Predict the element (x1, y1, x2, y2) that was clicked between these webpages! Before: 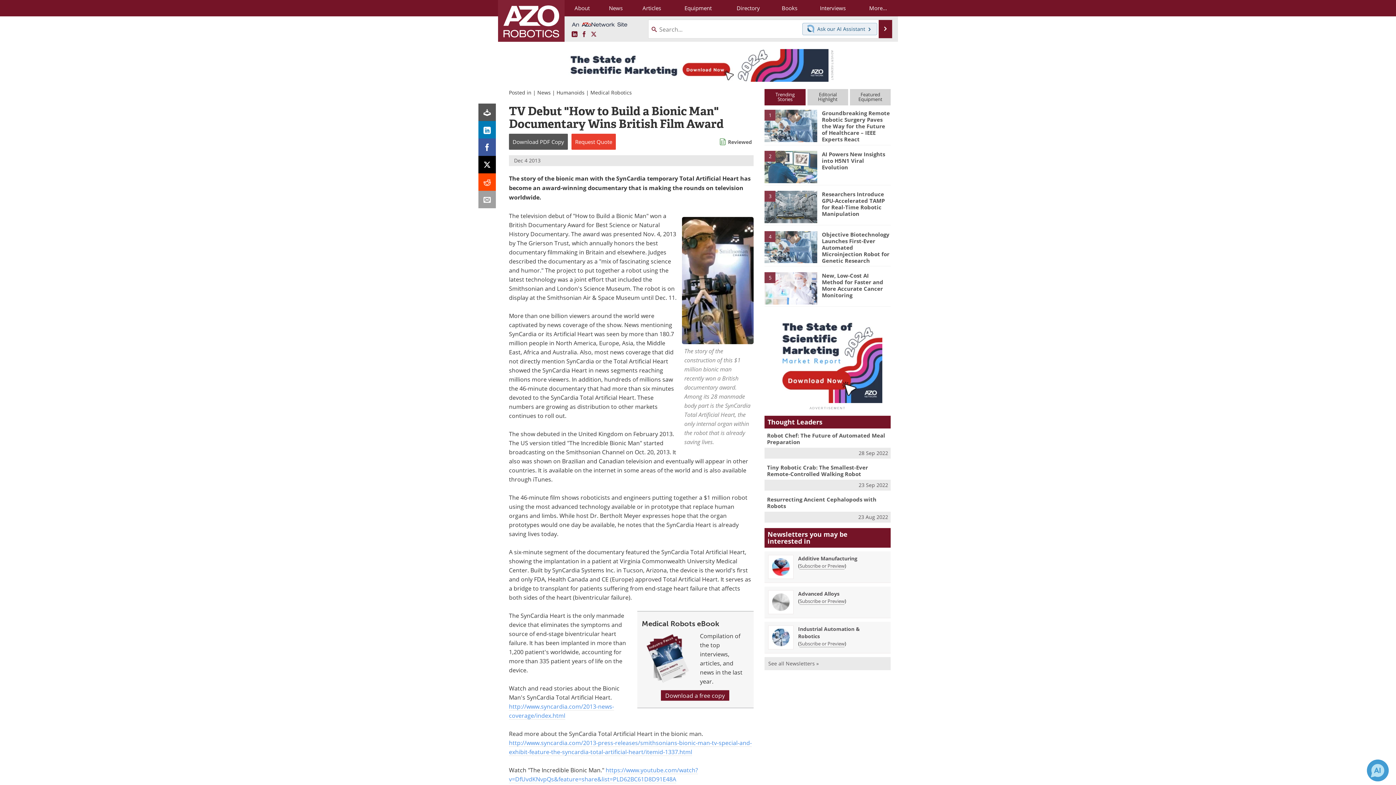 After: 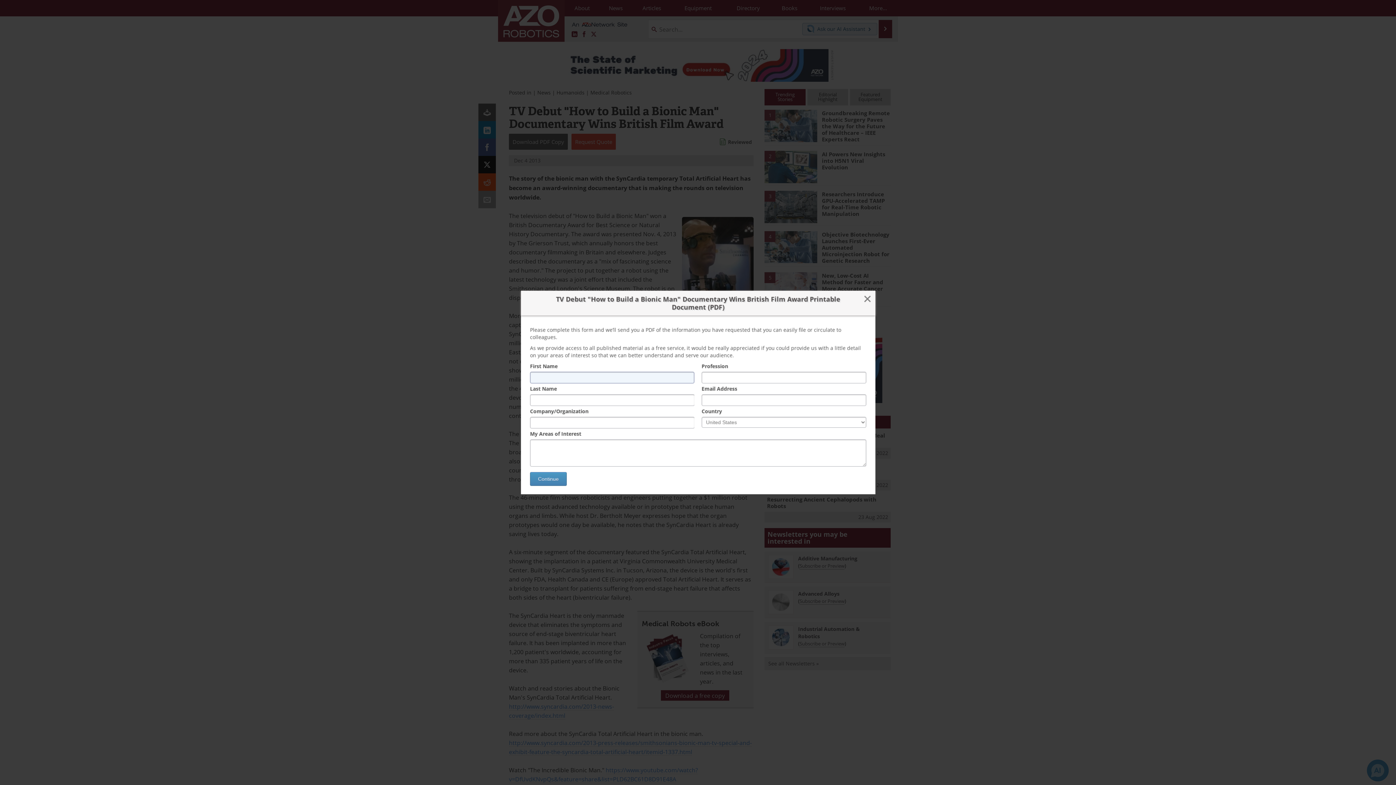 Action: label: Download PDF Copy bbox: (509, 133, 568, 149)